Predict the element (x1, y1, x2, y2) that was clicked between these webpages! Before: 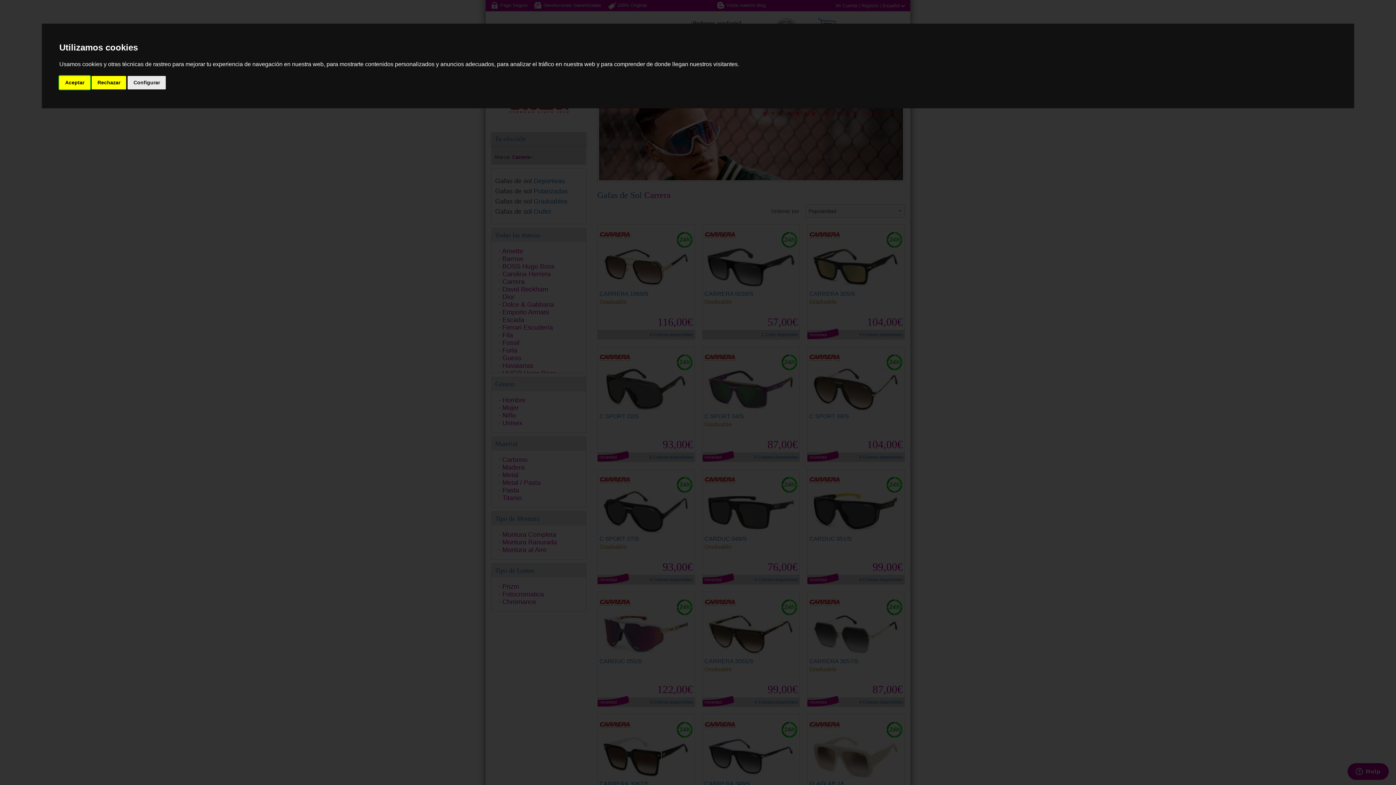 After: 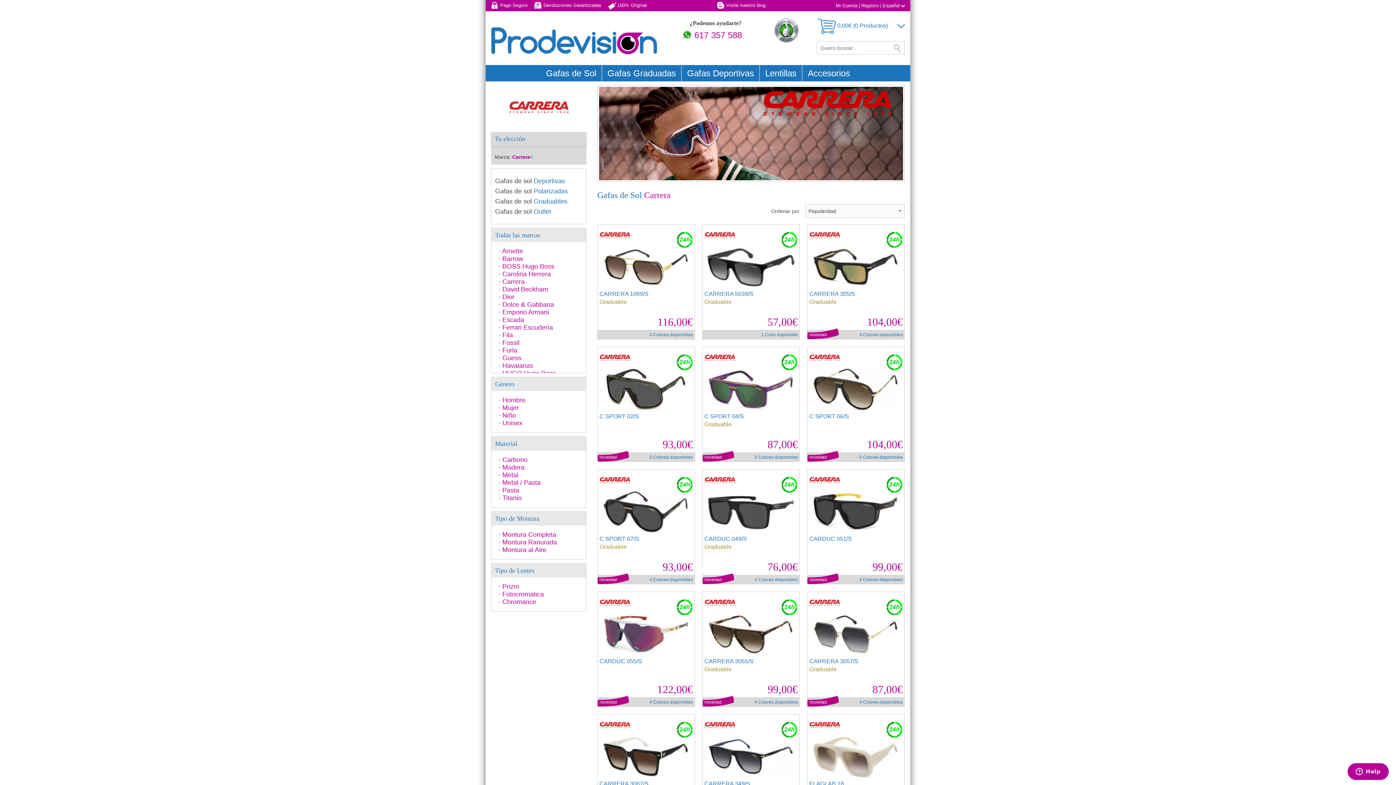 Action: bbox: (59, 75, 90, 89) label: Aceptar